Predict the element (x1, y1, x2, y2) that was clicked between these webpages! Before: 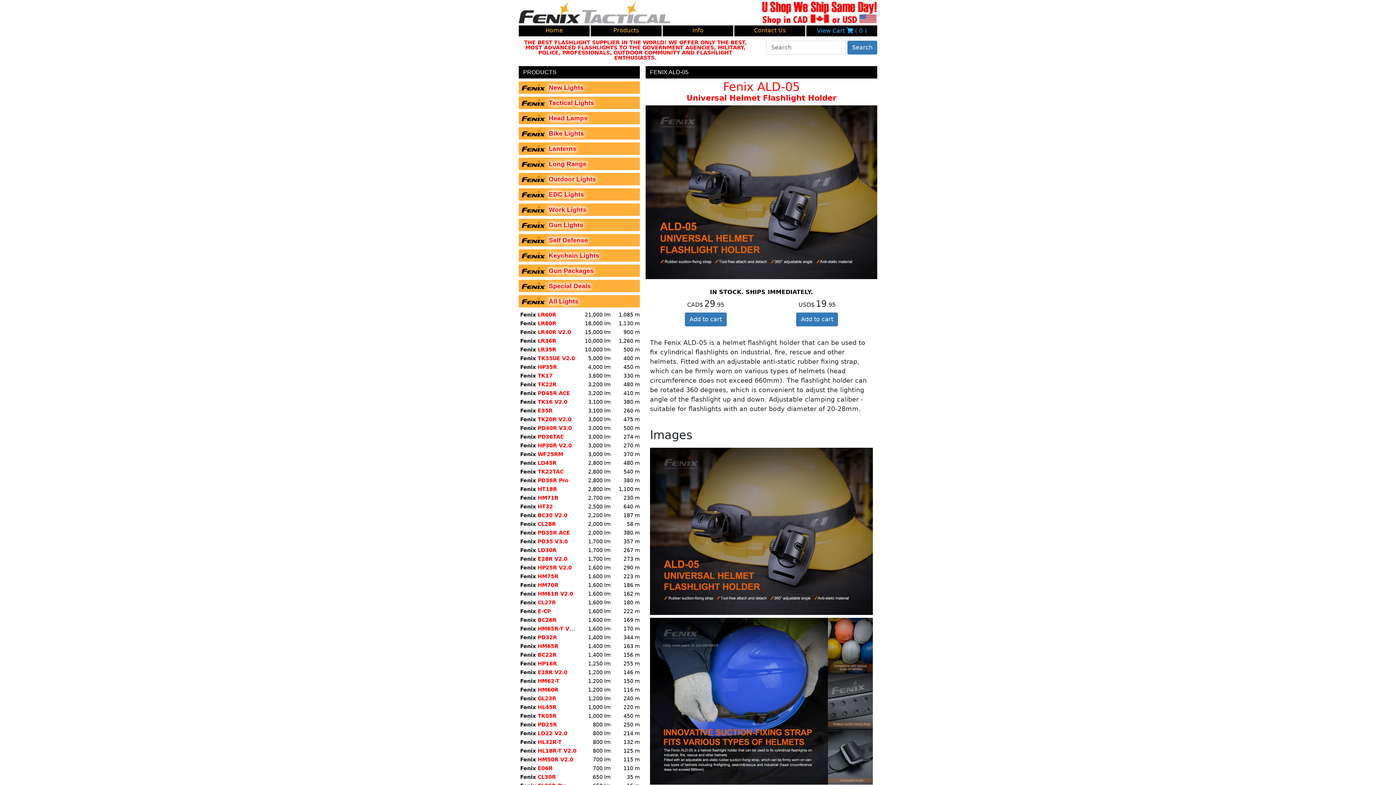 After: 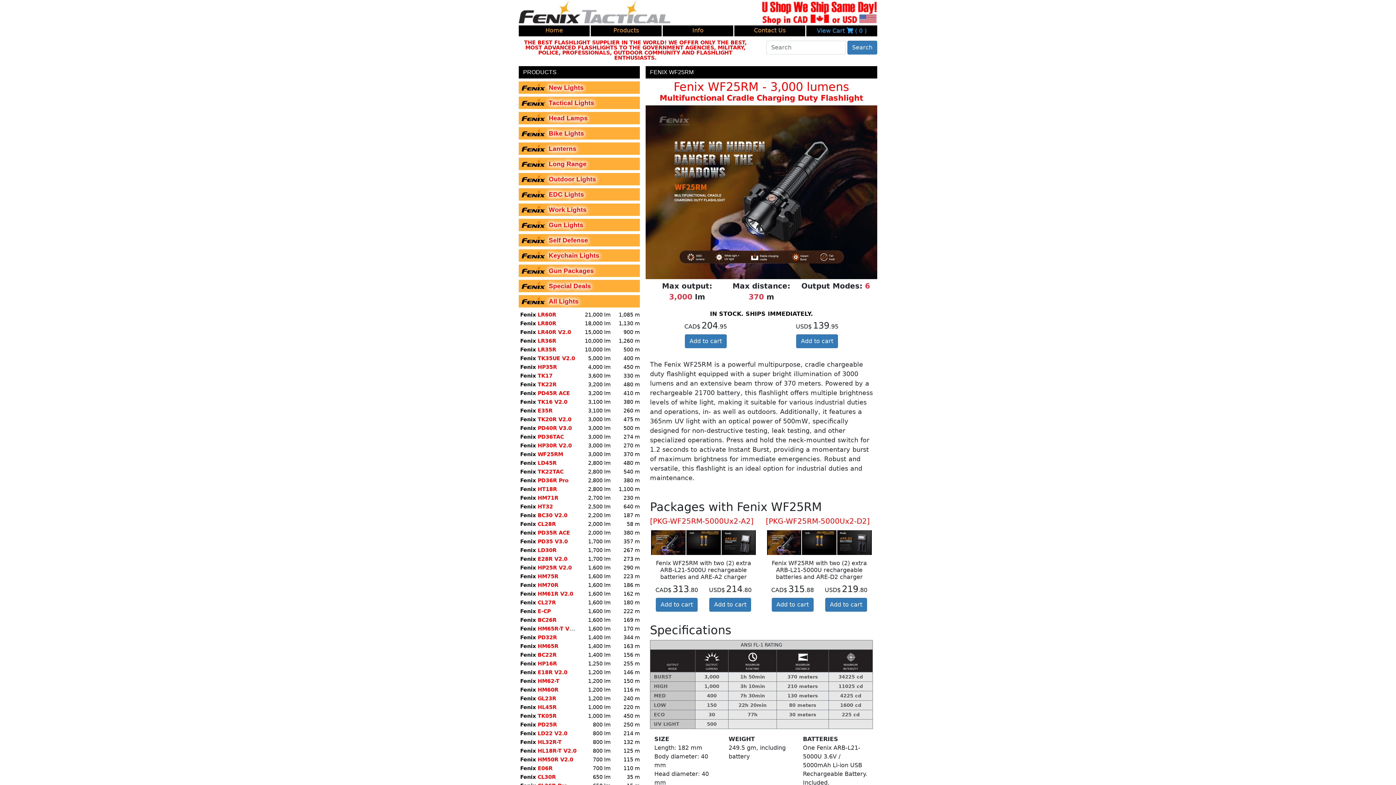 Action: bbox: (520, 450, 578, 458) label: Fenix WF25RM